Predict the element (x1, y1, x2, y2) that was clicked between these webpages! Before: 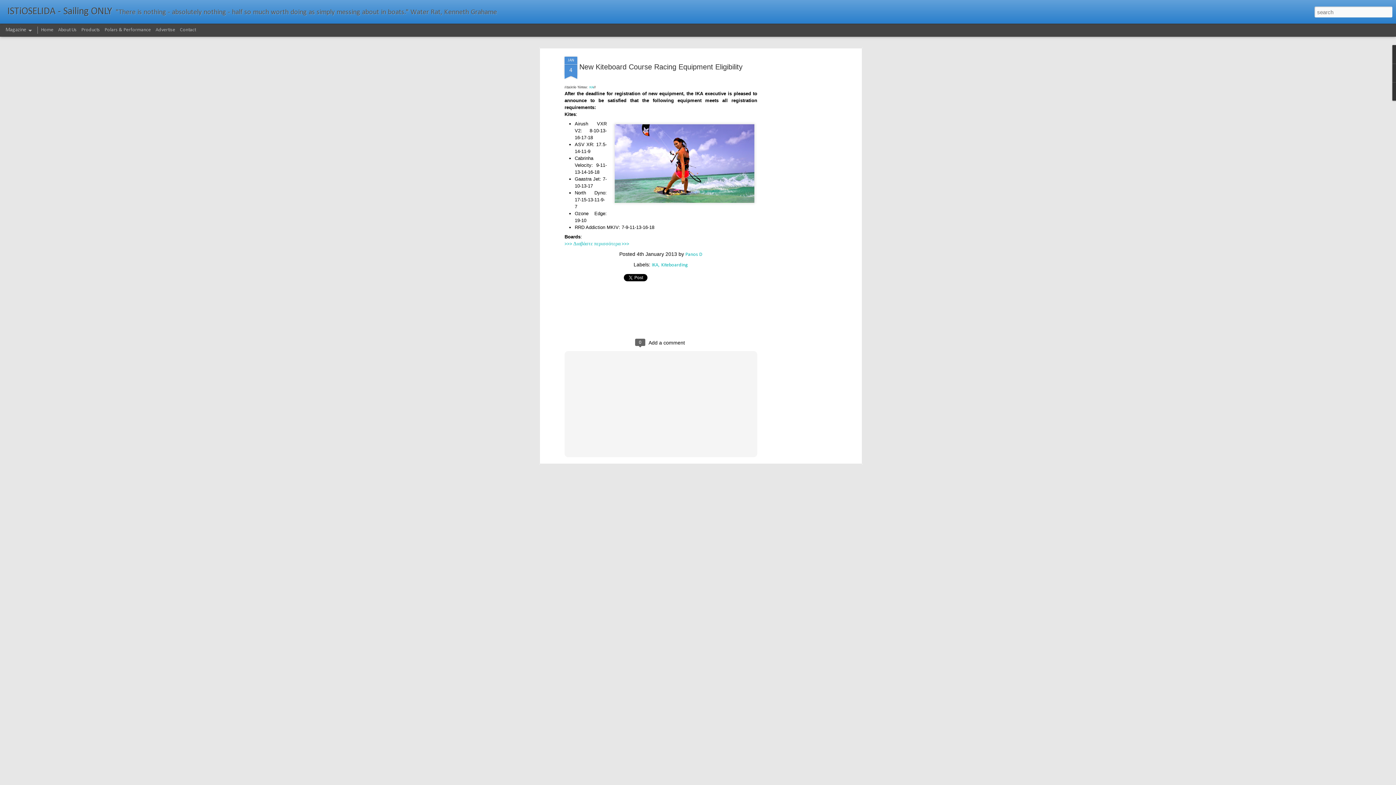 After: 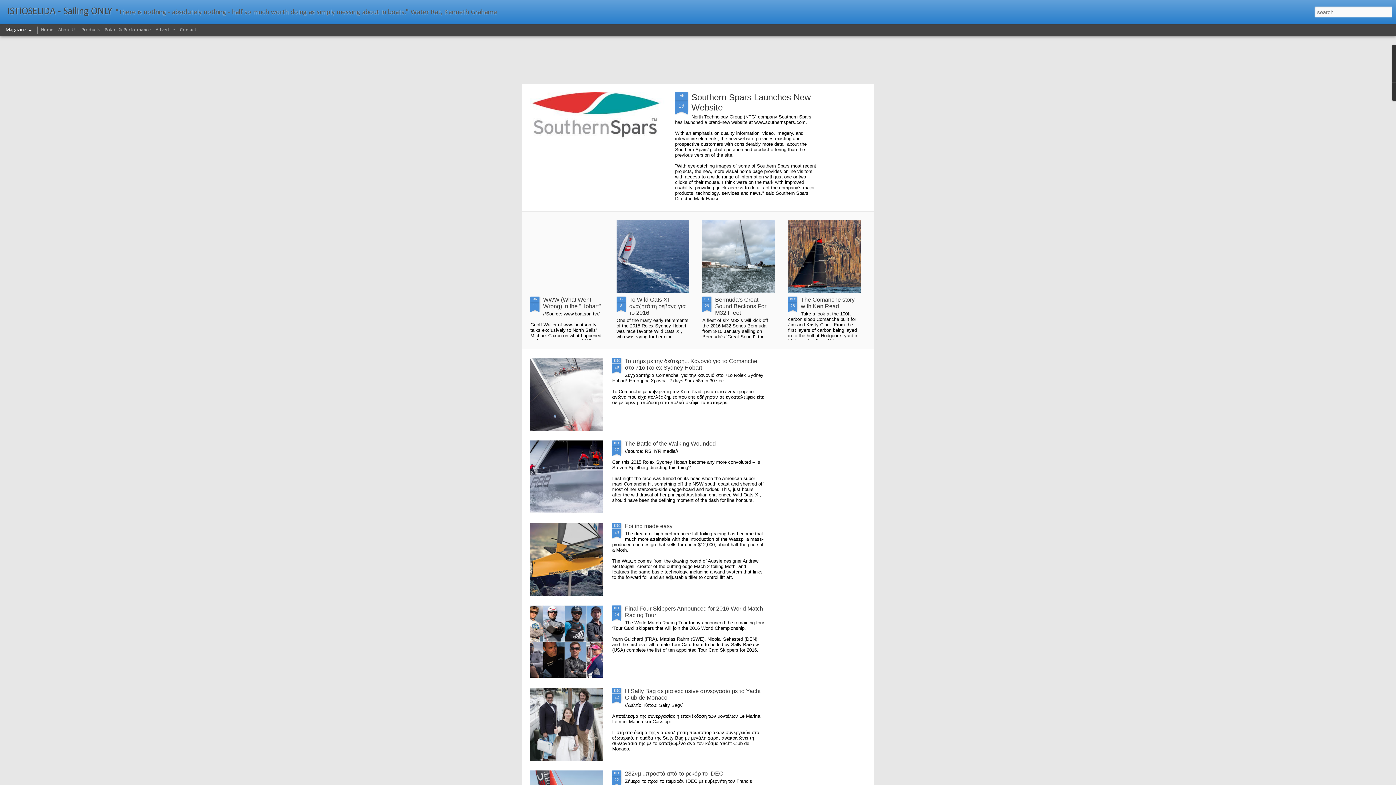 Action: label: Home bbox: (41, 27, 53, 32)